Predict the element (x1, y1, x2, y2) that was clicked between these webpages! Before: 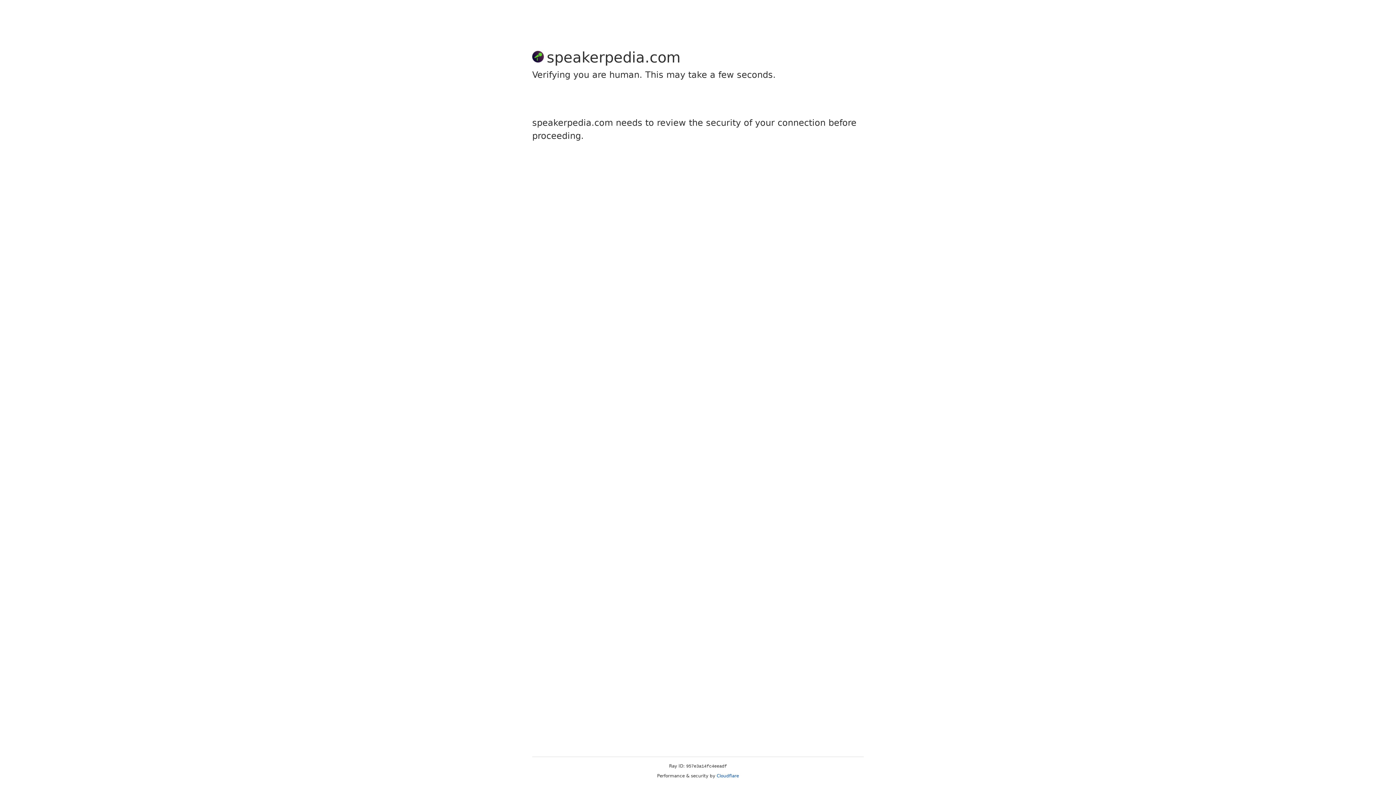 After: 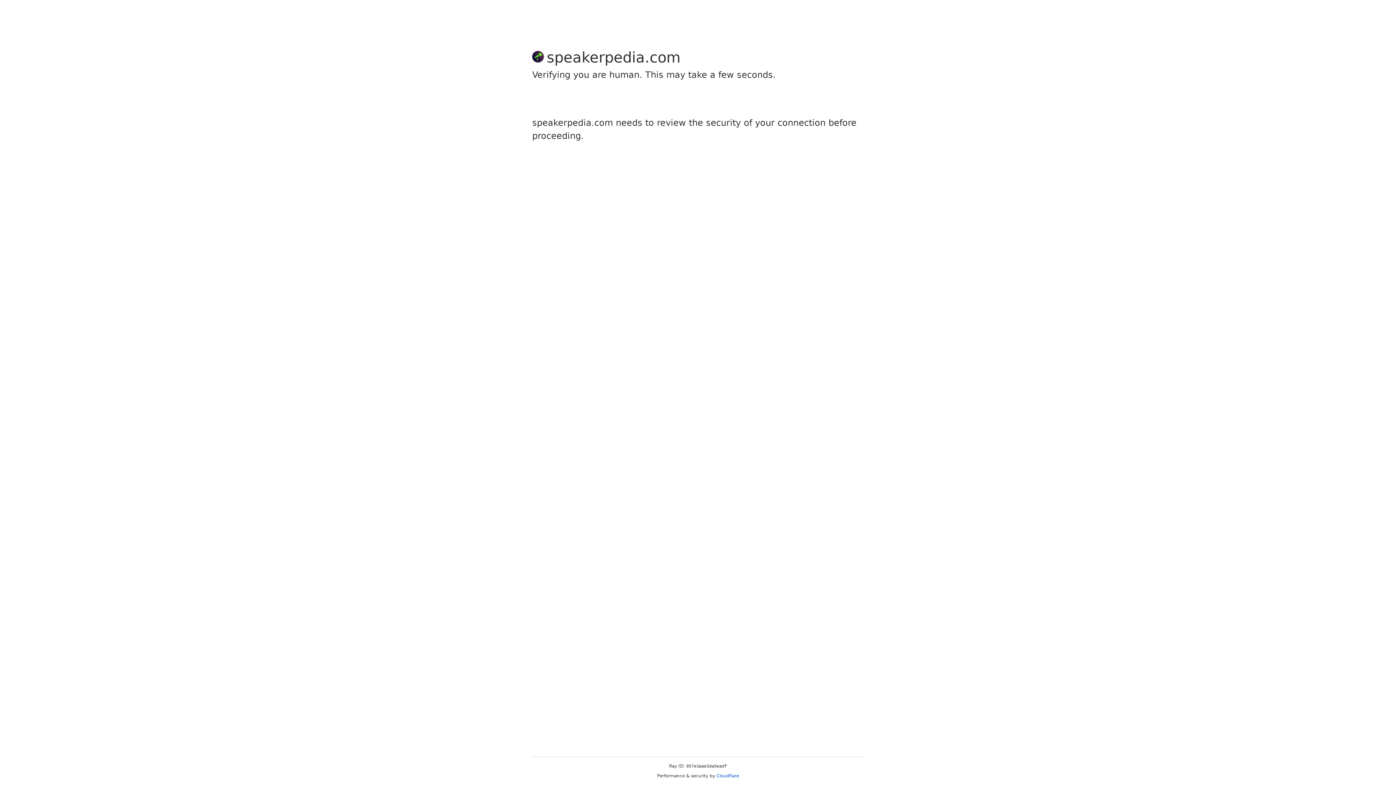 Action: label: Cloudflare bbox: (716, 773, 739, 778)